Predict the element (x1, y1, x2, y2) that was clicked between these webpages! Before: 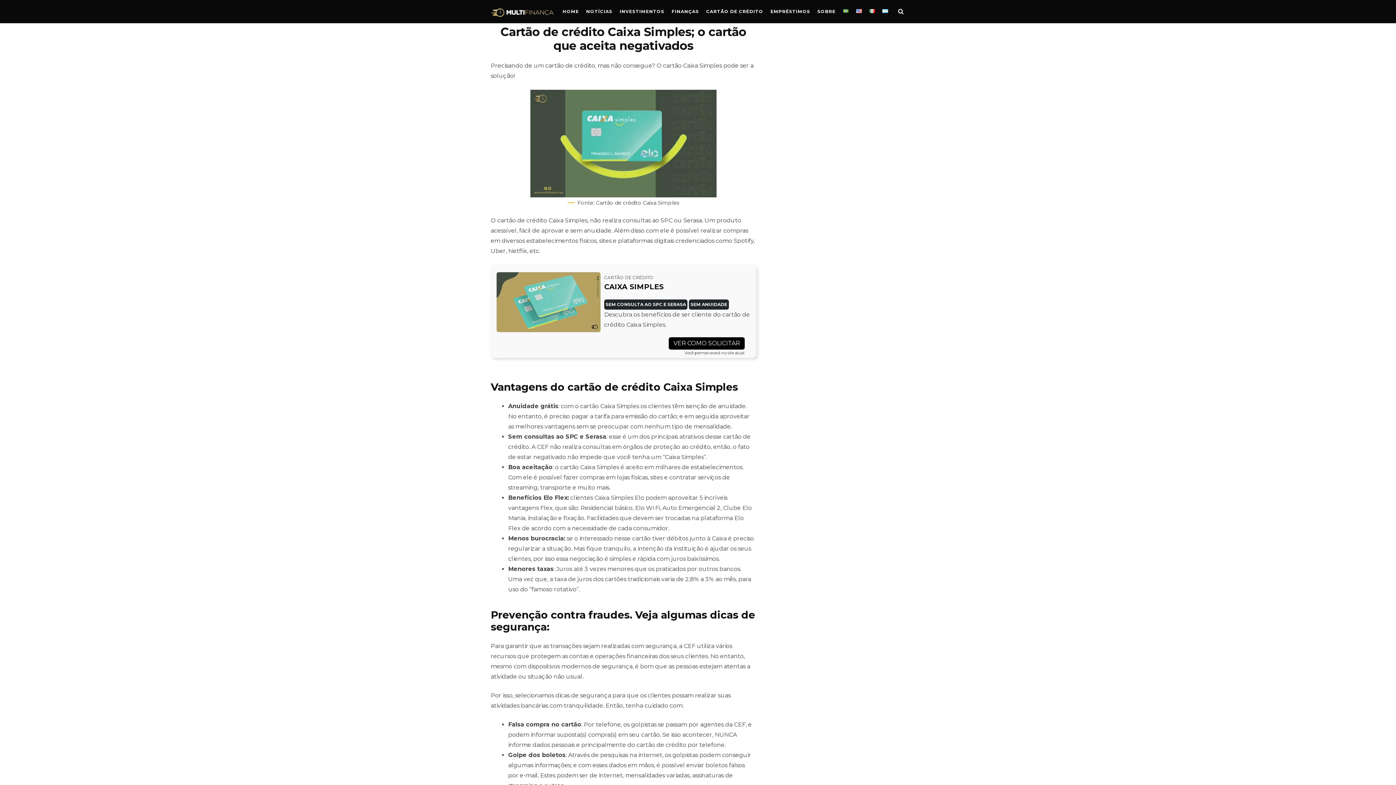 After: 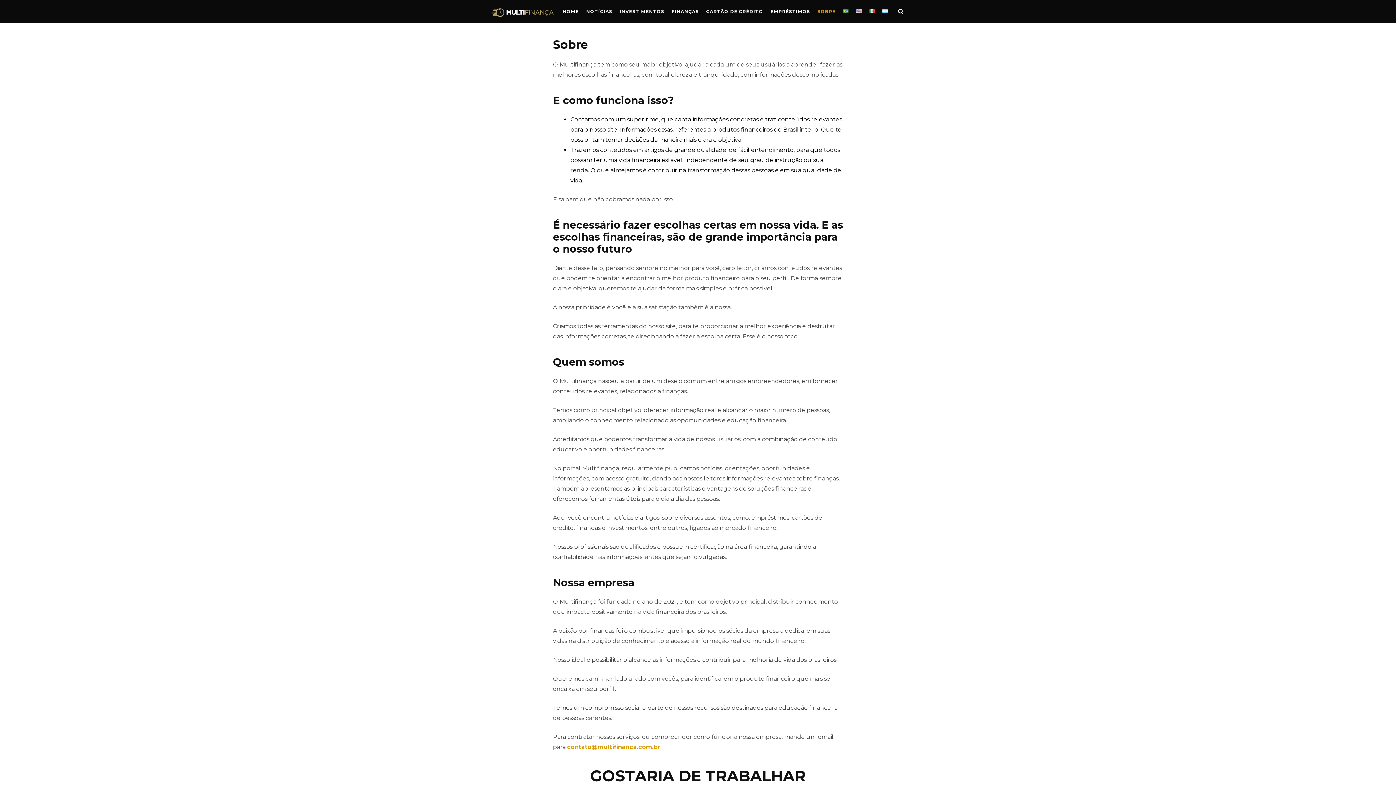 Action: bbox: (814, 0, 838, 23) label: SOBRE